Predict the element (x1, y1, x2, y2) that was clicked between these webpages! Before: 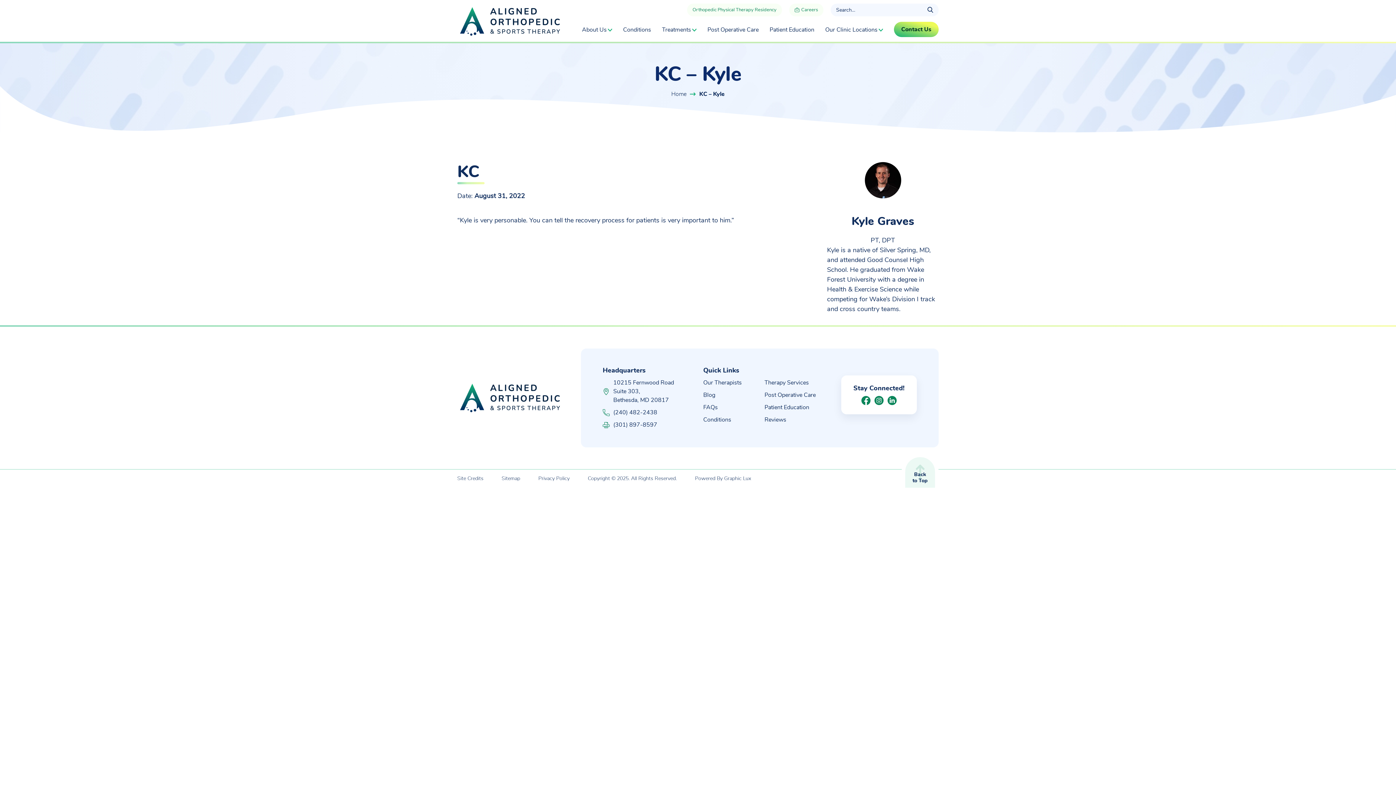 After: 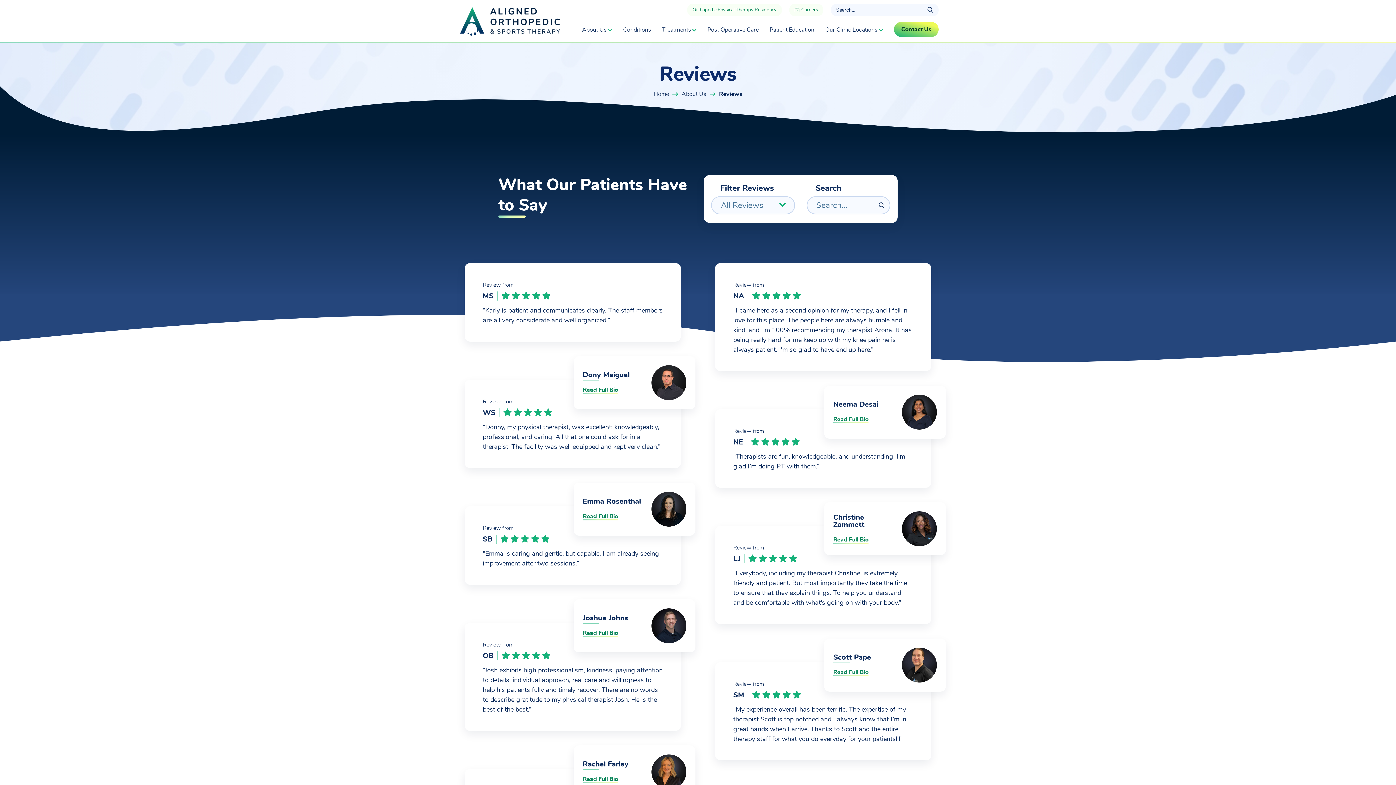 Action: label: Reviews bbox: (764, 417, 786, 422)